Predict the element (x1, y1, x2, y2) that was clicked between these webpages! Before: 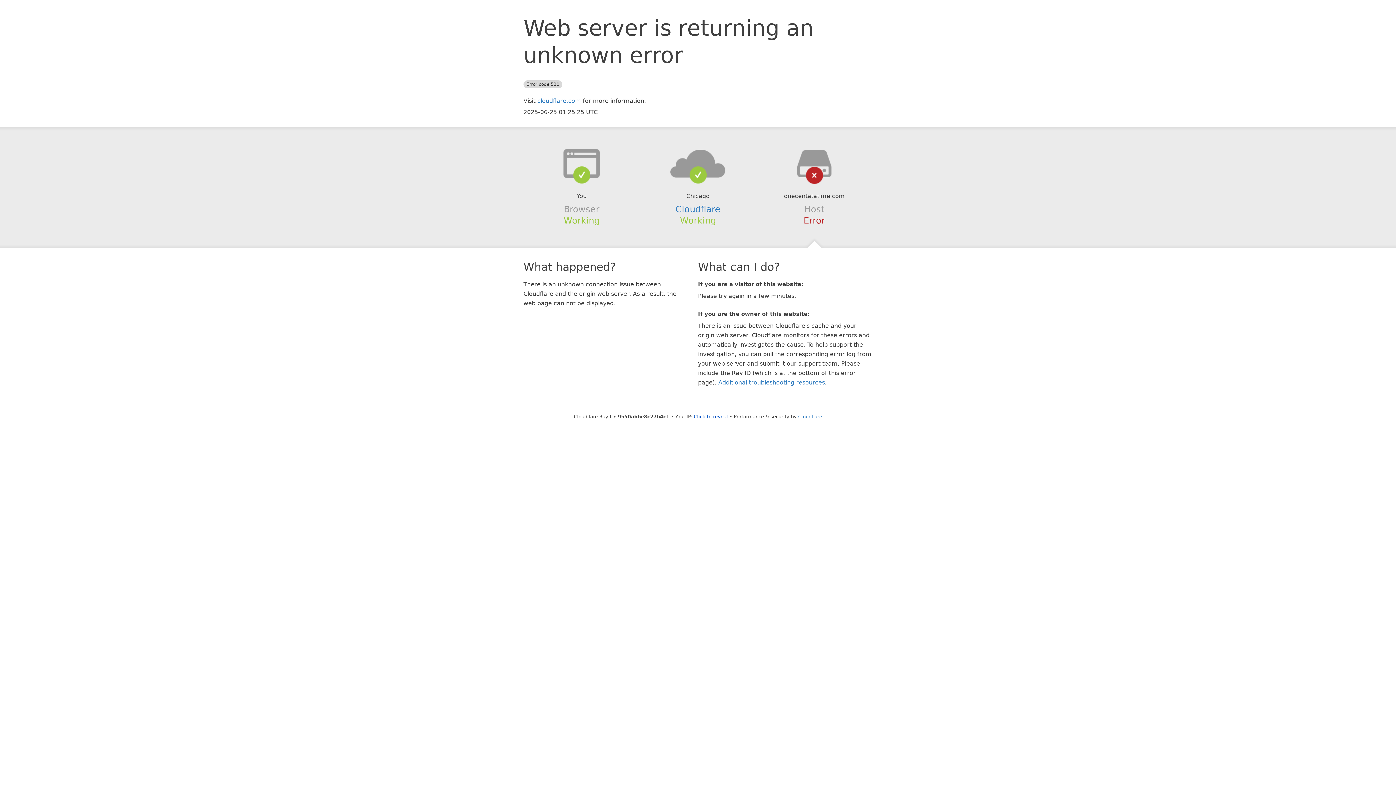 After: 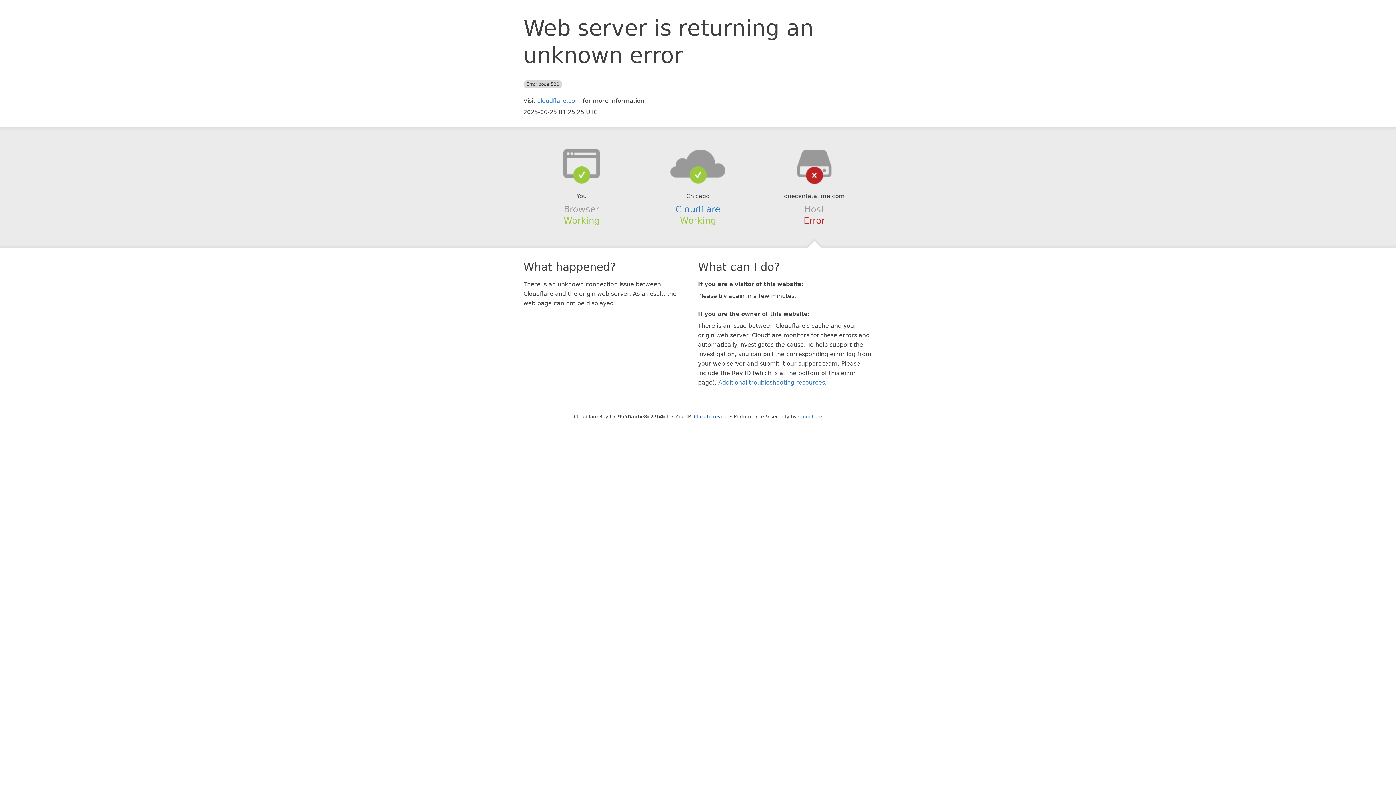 Action: bbox: (639, 148, 756, 178)